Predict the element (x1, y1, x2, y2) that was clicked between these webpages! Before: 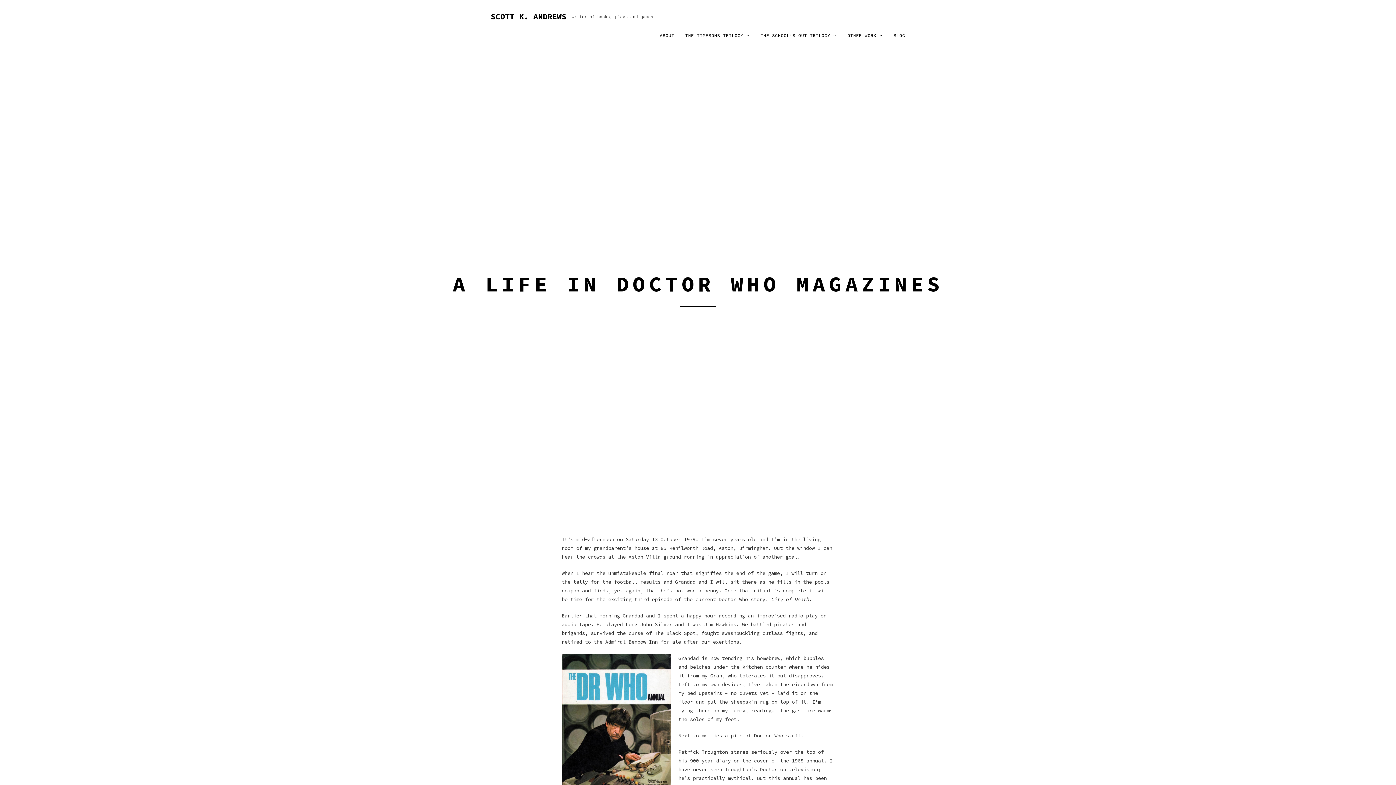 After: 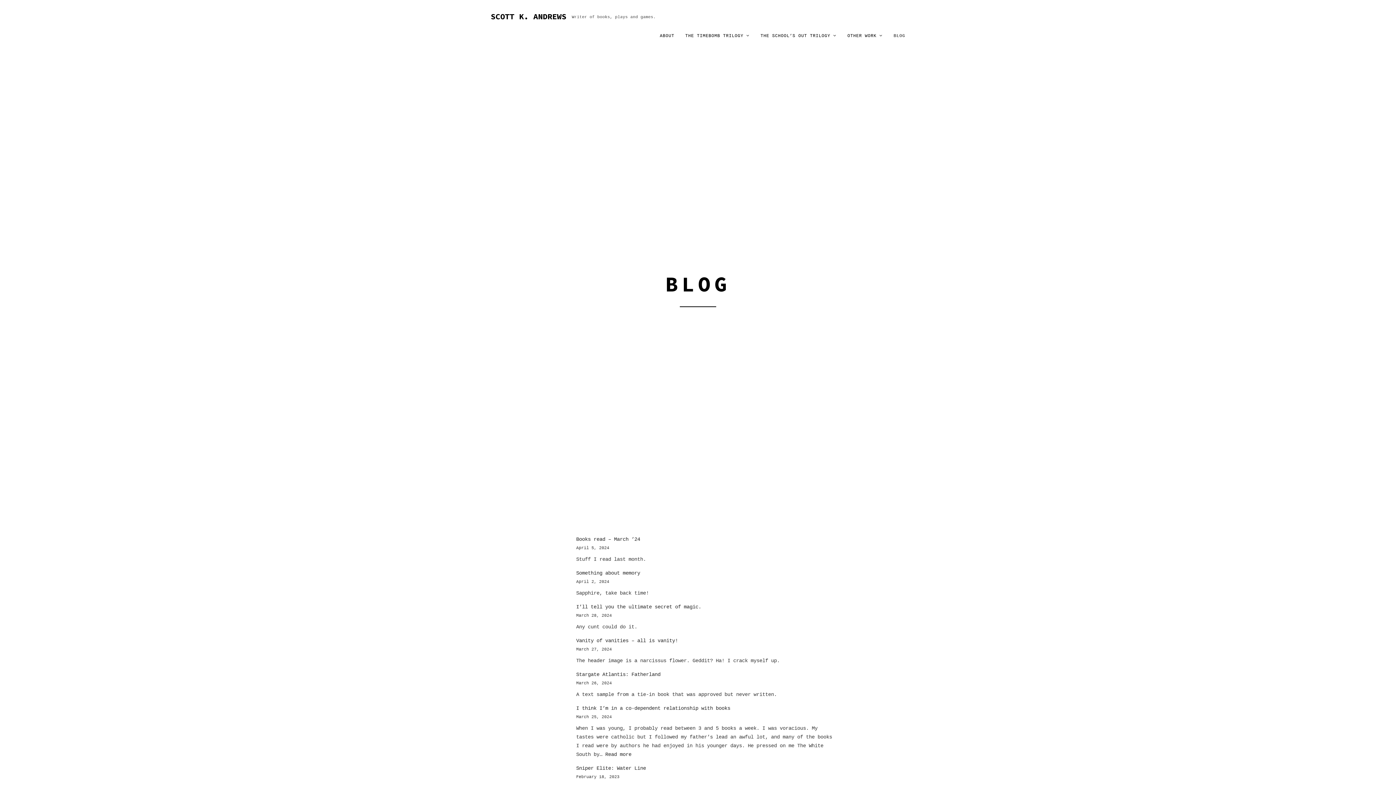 Action: bbox: (888, 26, 910, 45) label: BLOG